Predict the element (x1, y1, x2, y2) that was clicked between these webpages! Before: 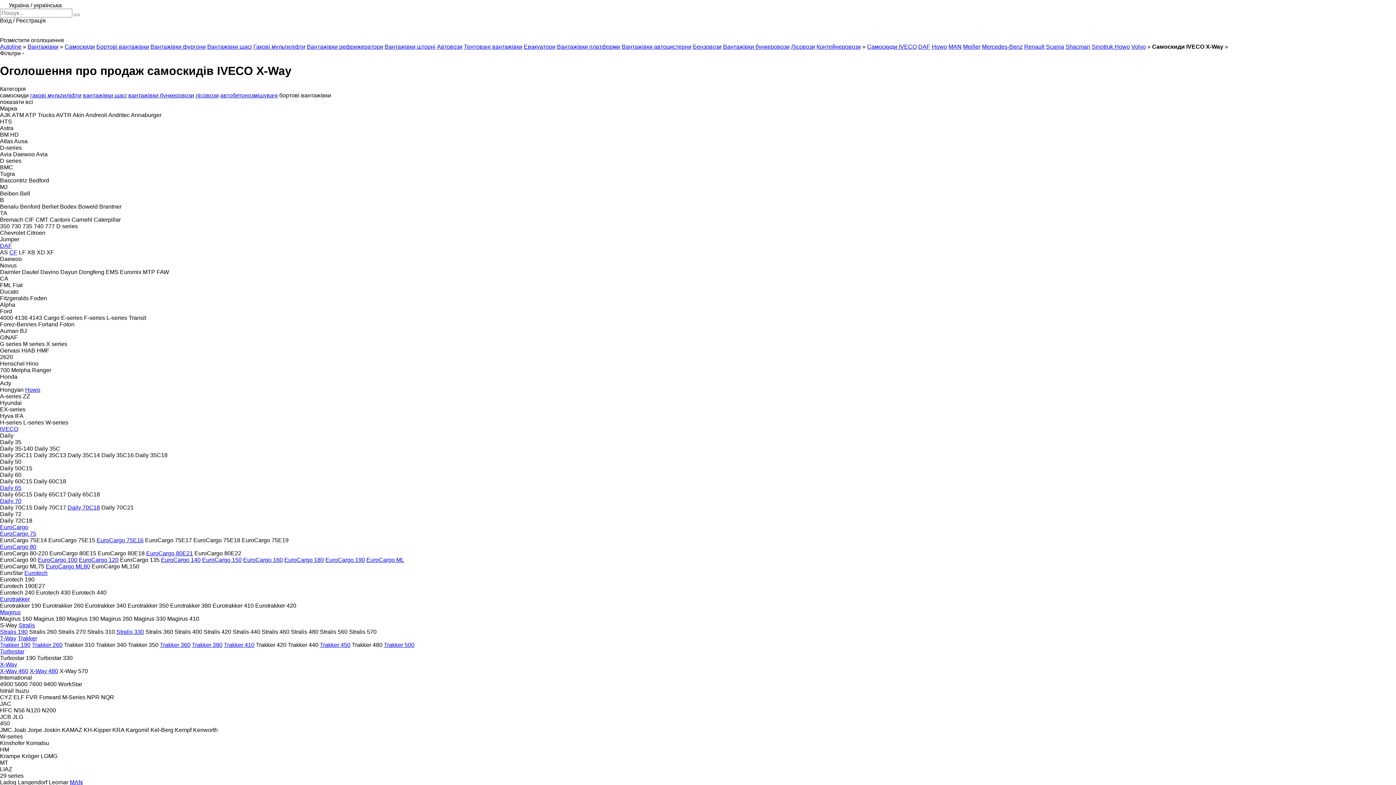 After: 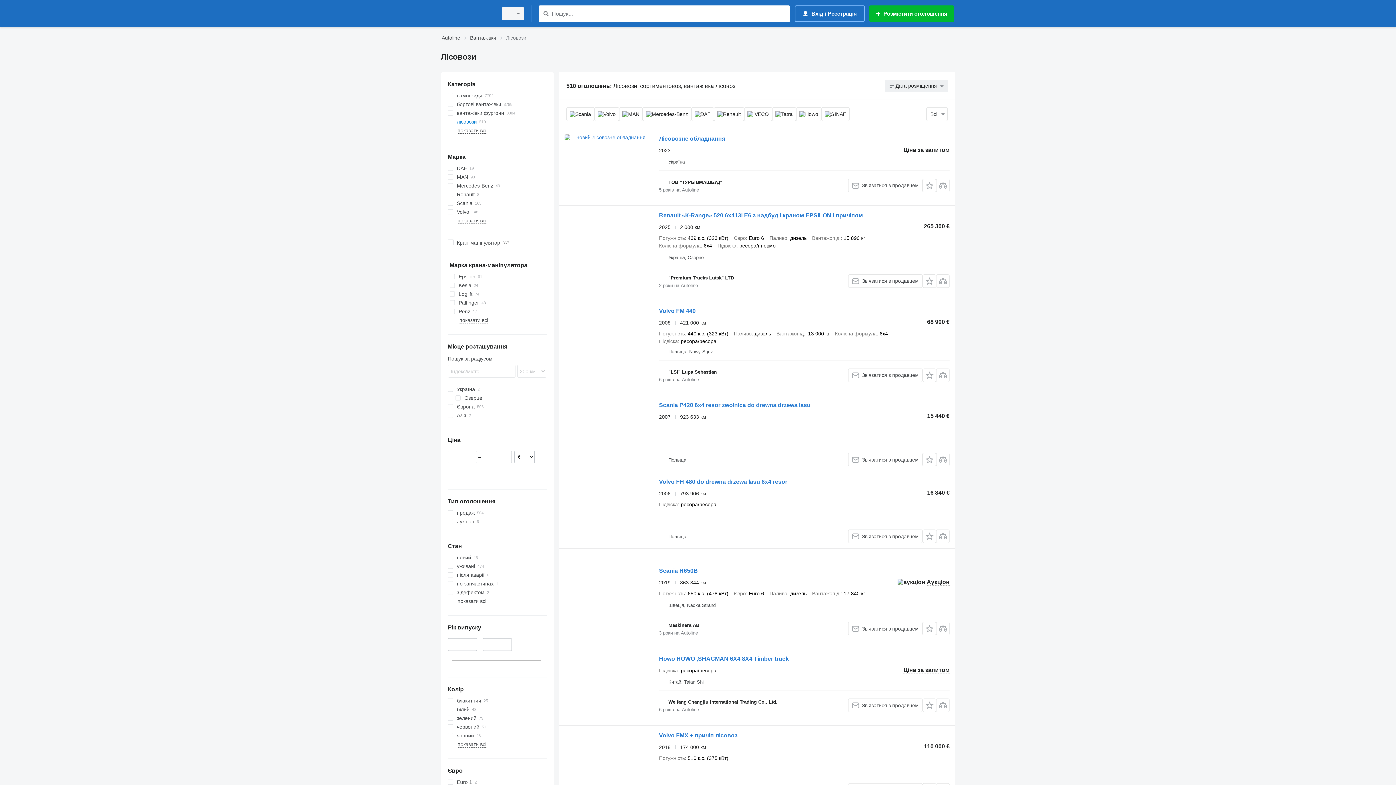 Action: label: Лісовози bbox: (791, 43, 815, 49)